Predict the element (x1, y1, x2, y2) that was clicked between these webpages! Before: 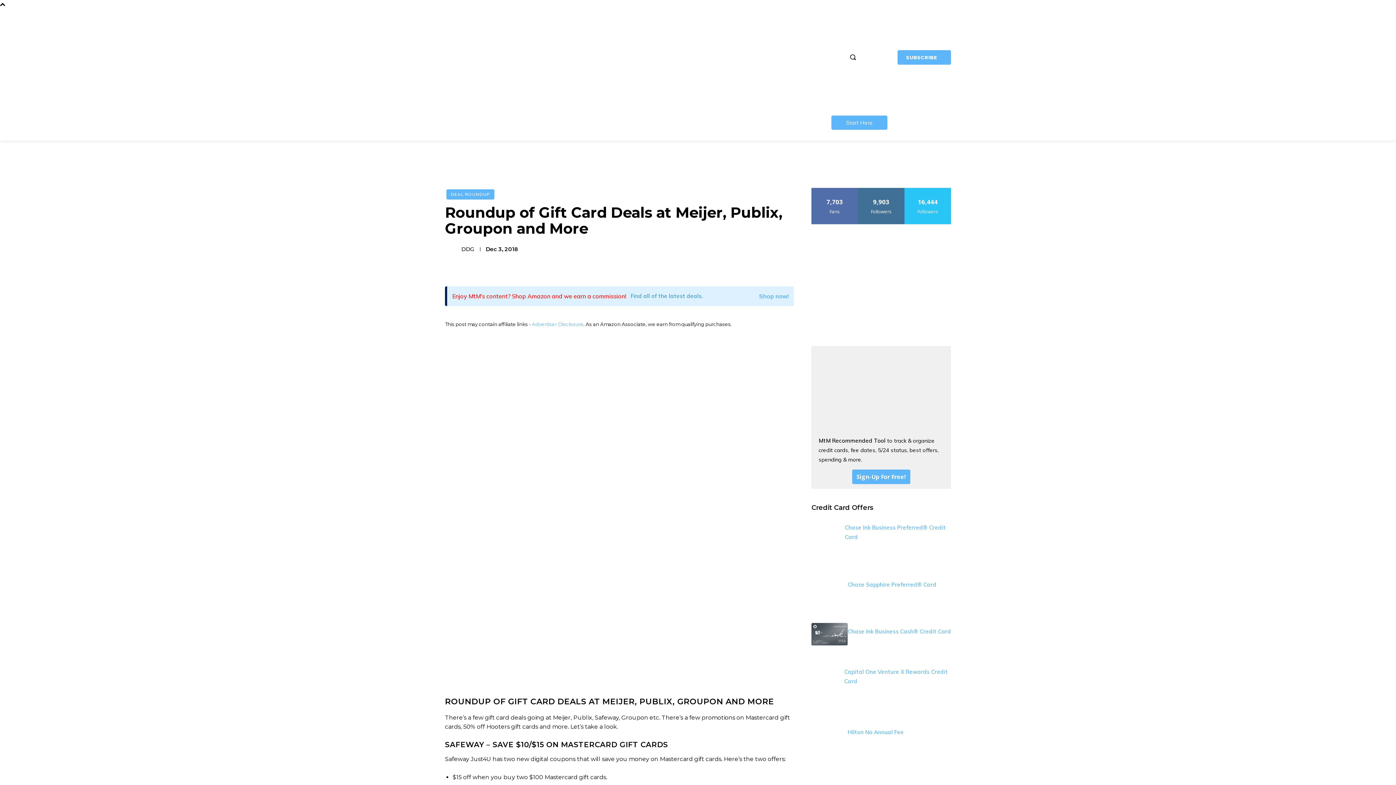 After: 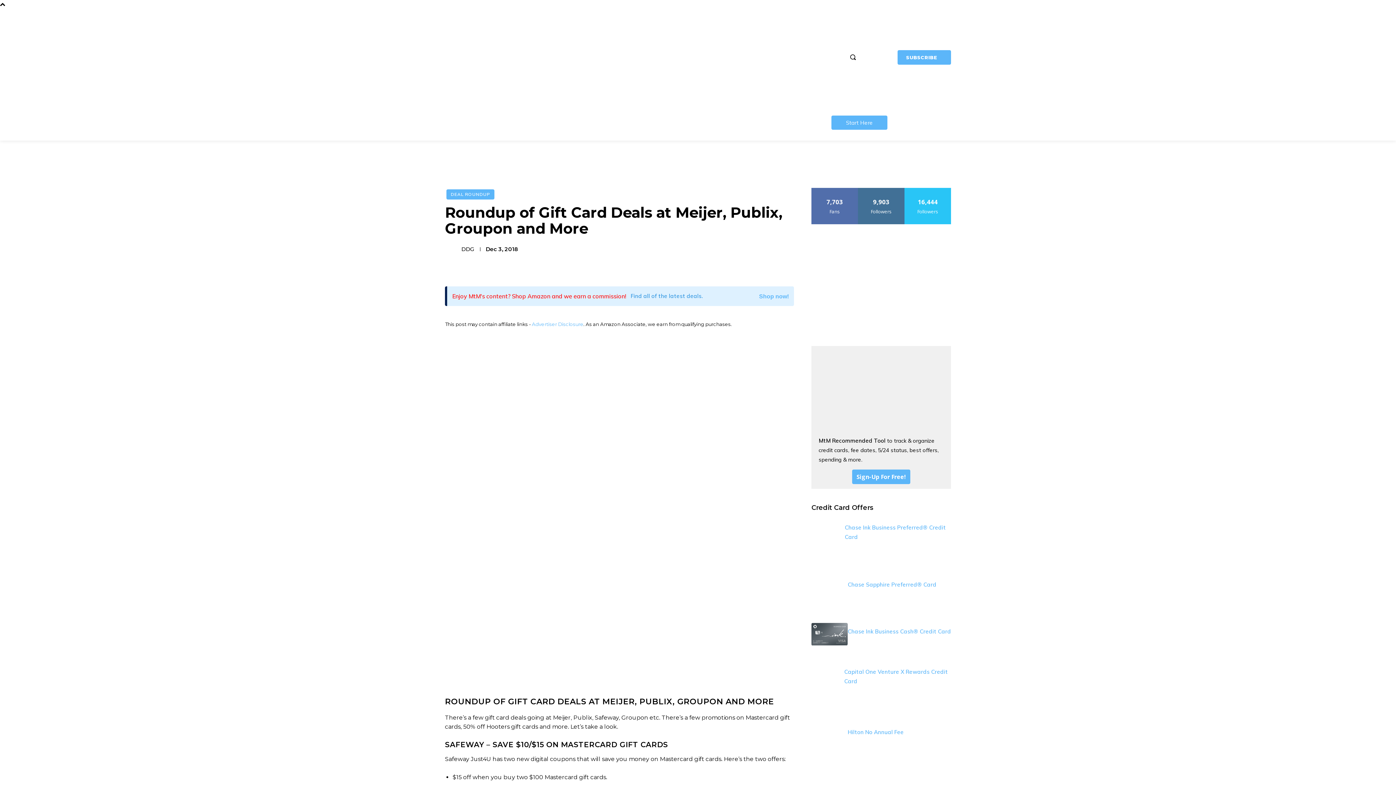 Action: bbox: (657, 262, 673, 276)